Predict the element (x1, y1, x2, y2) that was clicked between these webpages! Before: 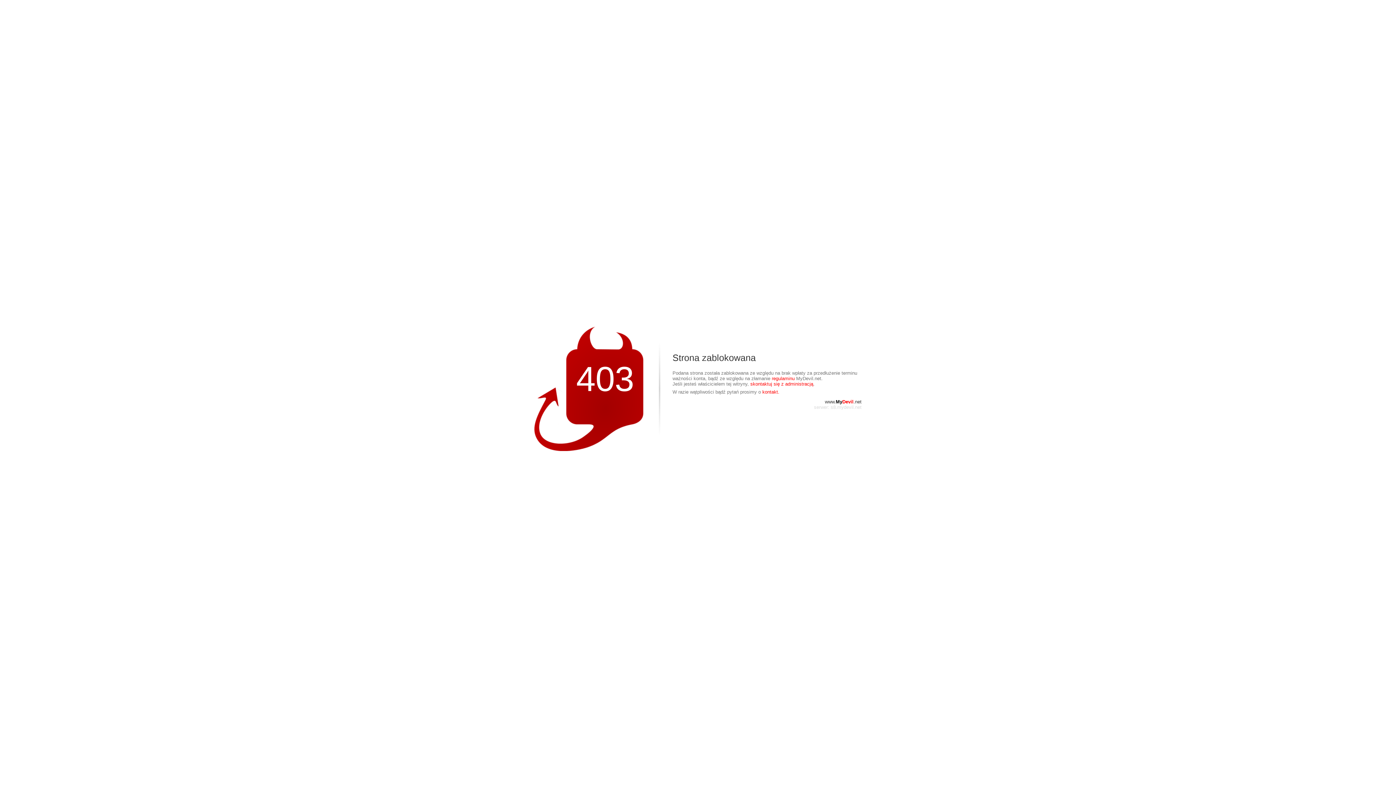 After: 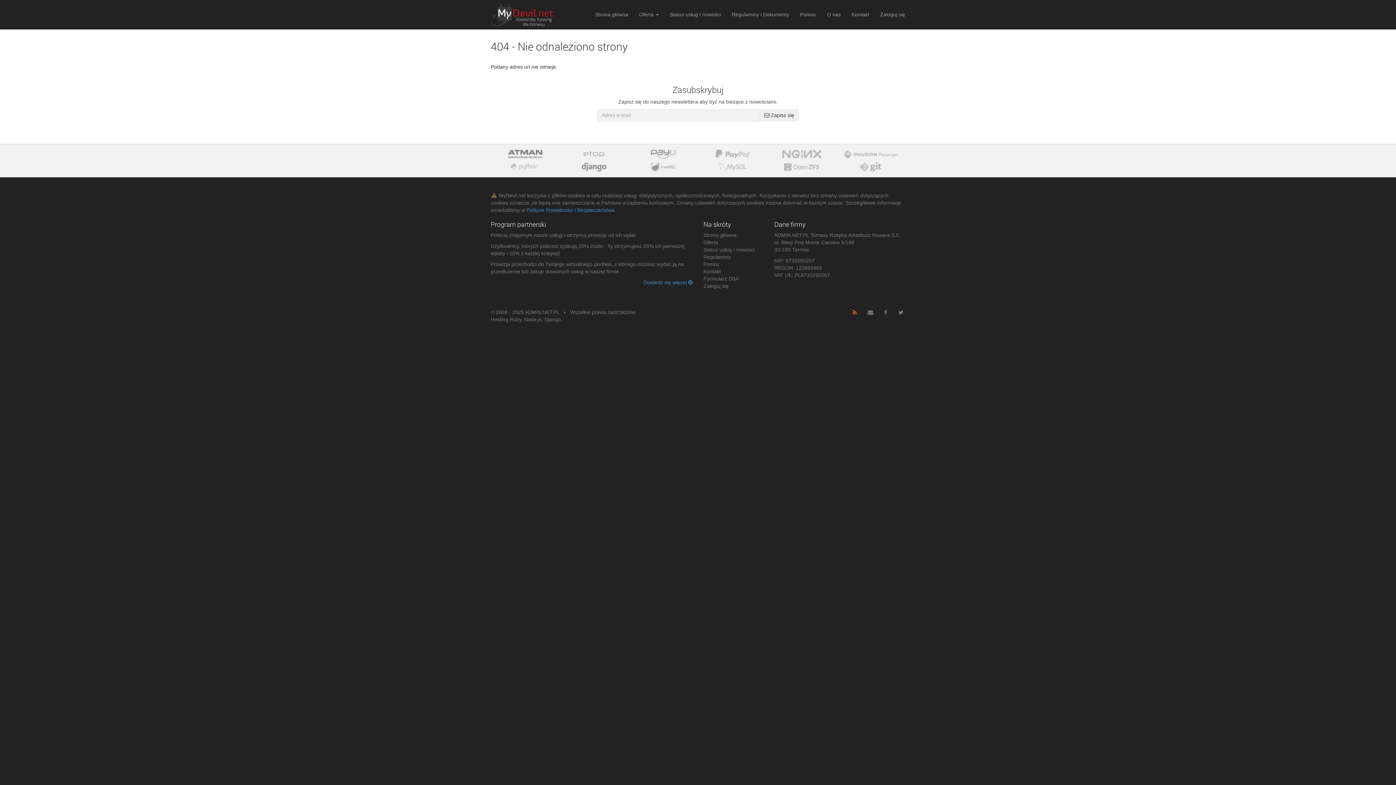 Action: label: regulaminu bbox: (772, 376, 794, 381)